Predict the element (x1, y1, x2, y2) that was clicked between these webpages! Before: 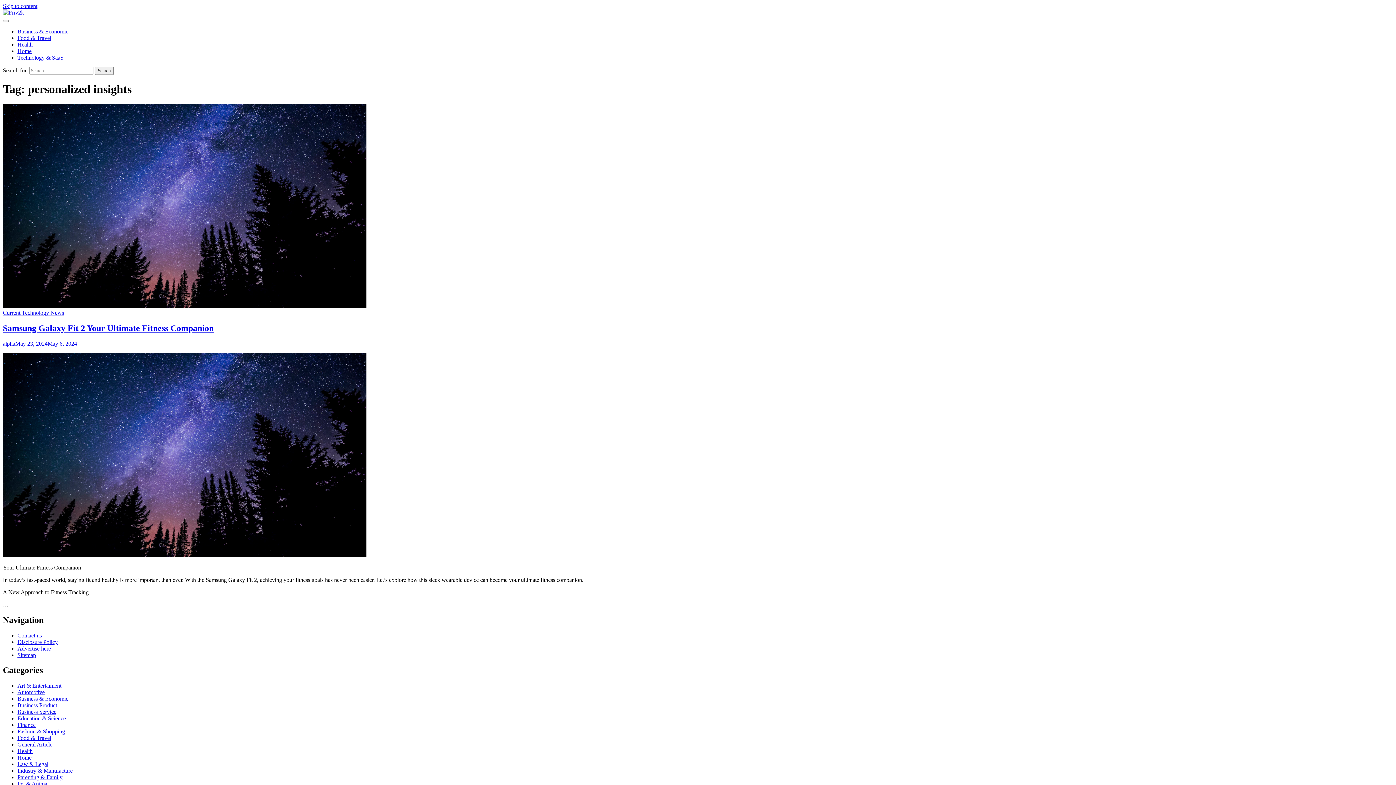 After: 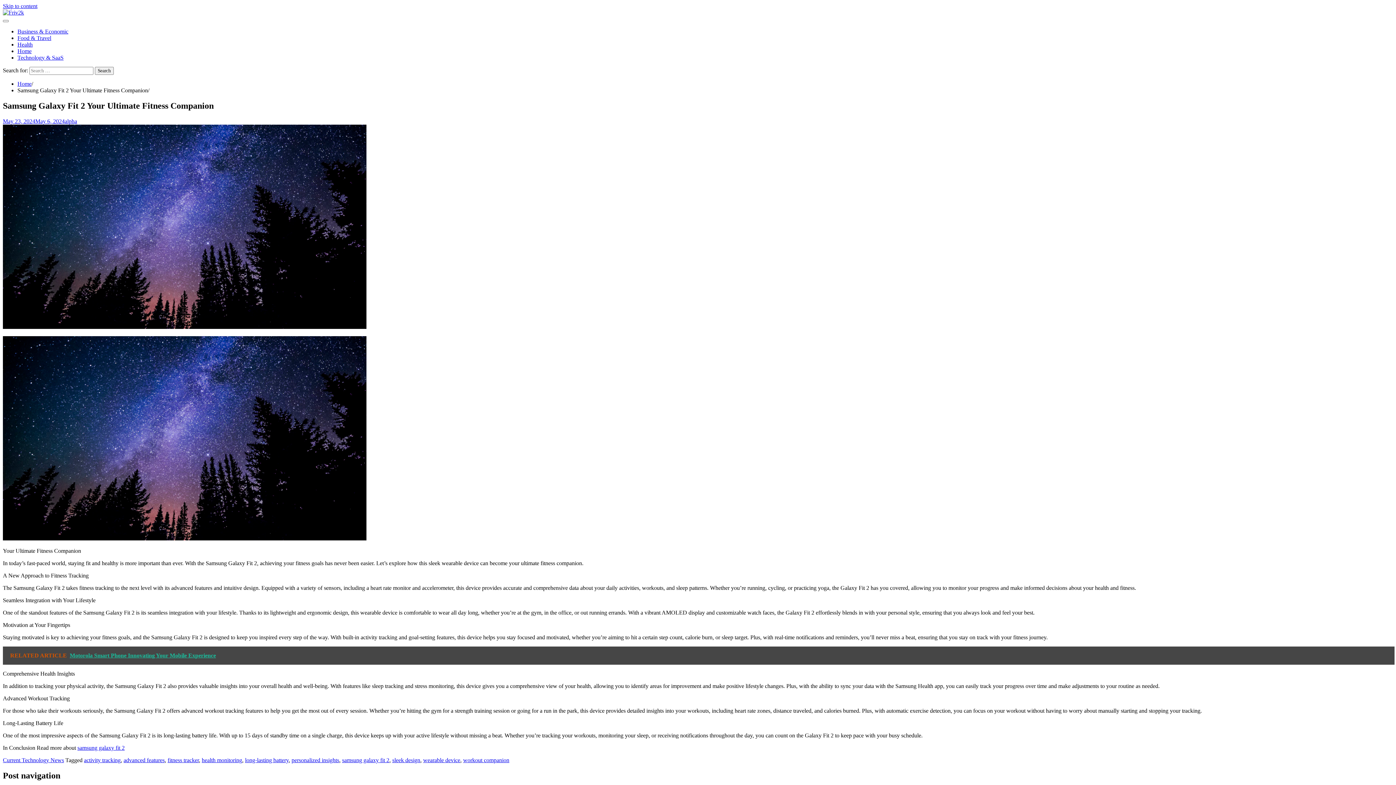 Action: bbox: (2, 303, 366, 309)